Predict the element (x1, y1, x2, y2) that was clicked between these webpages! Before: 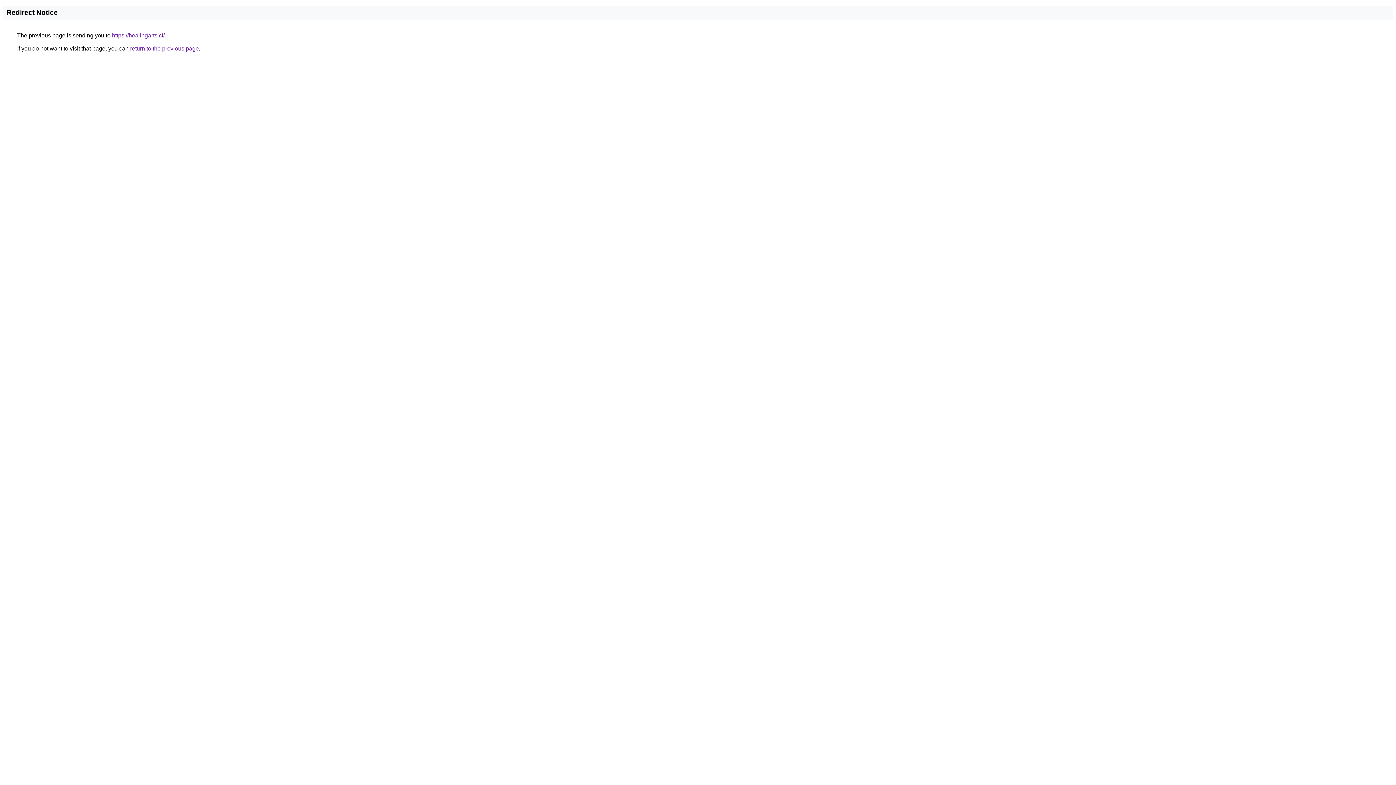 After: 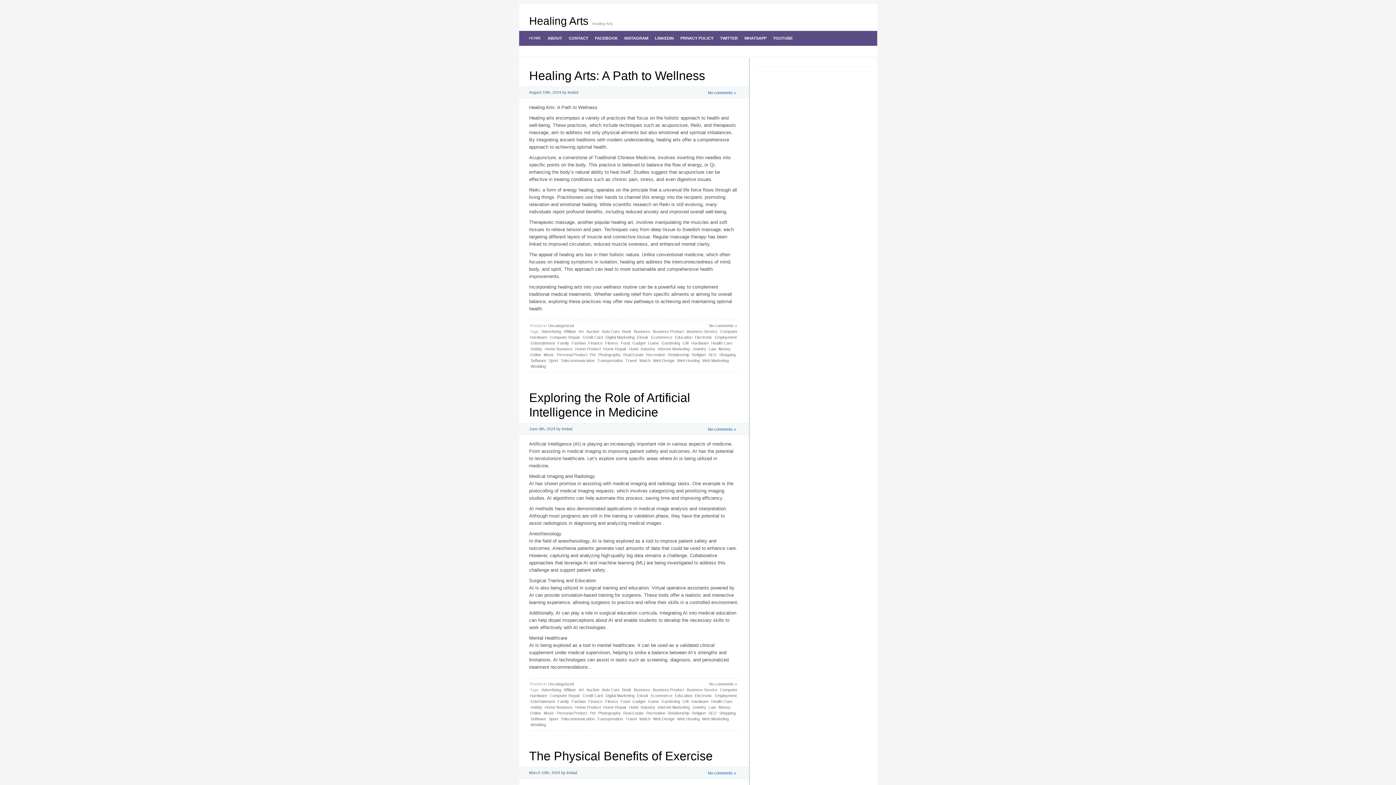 Action: label: https://healingarts.cf/ bbox: (112, 32, 164, 38)